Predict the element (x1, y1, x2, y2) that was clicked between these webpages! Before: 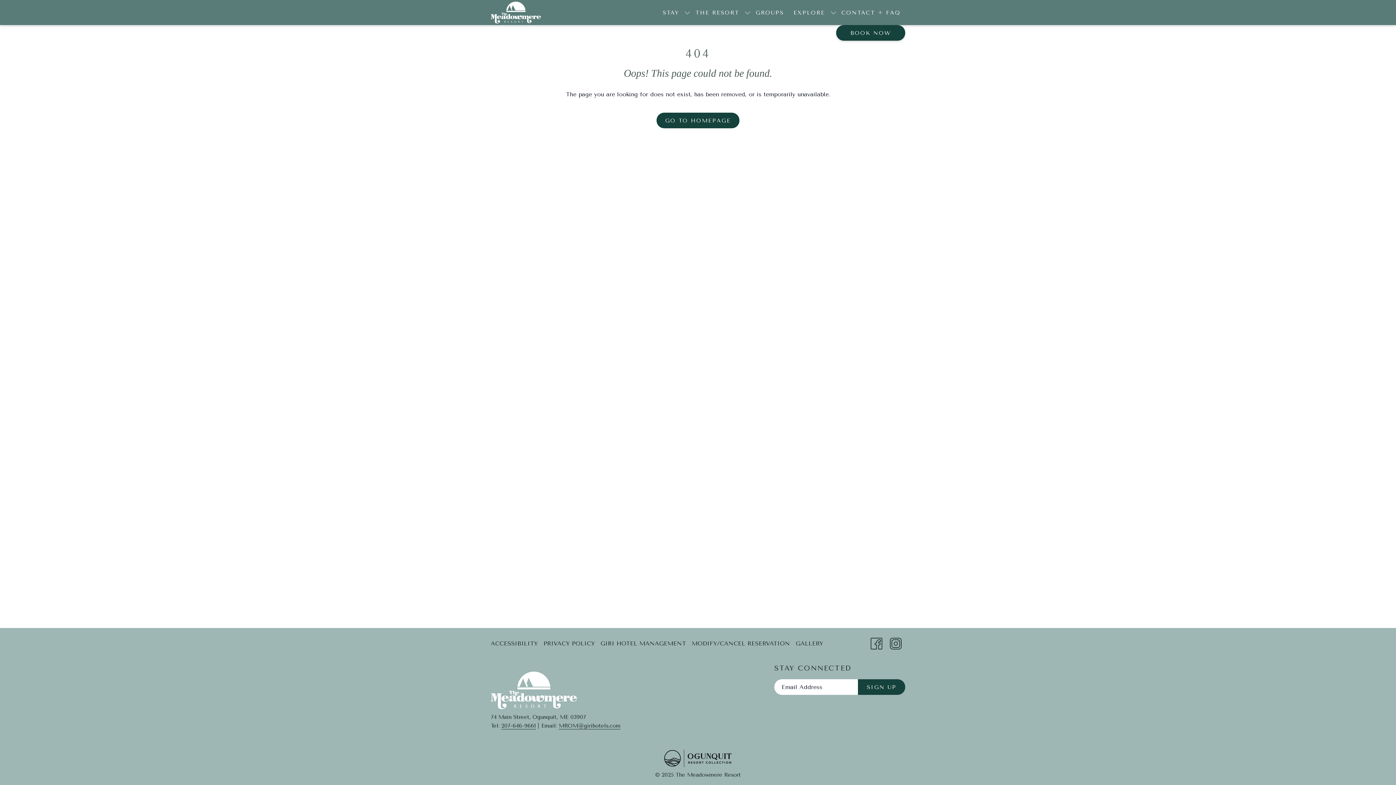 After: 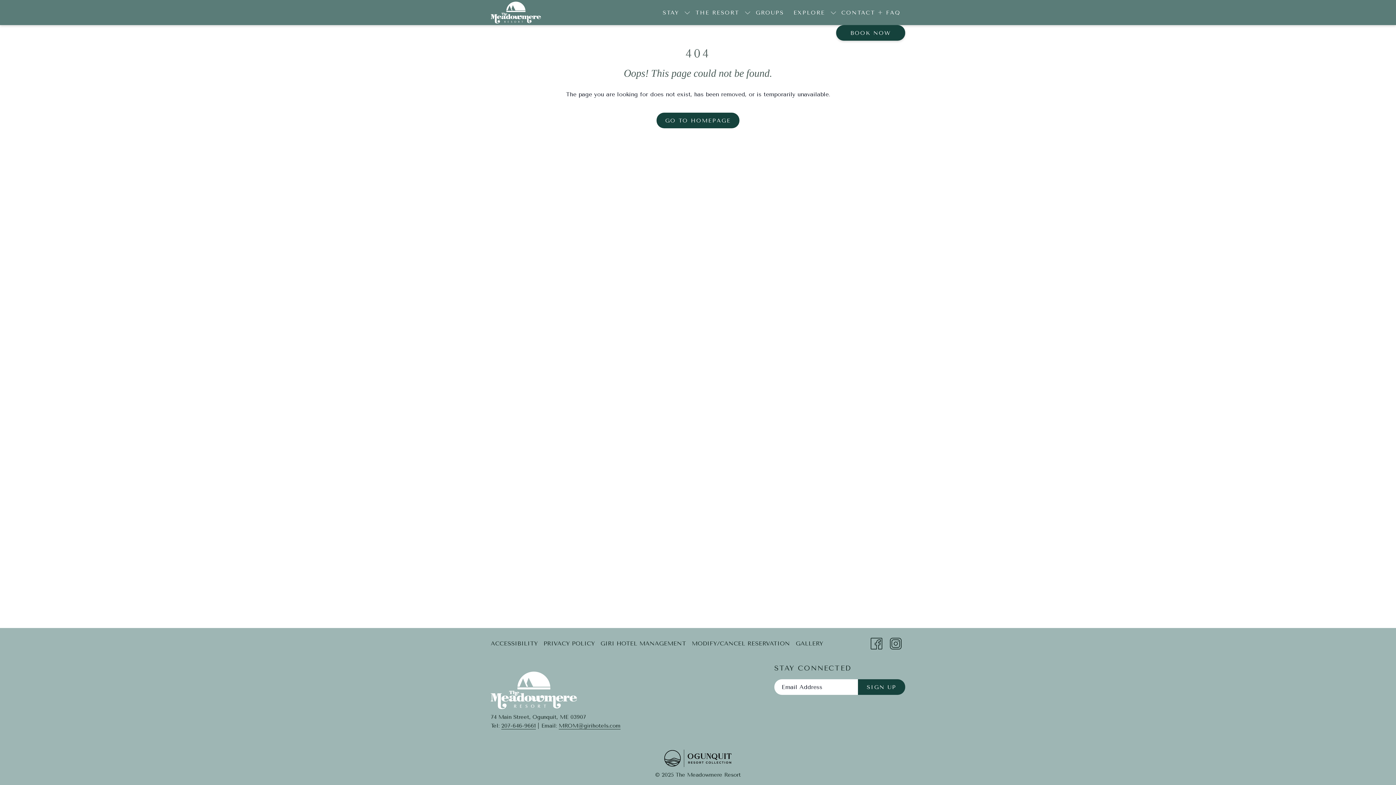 Action: bbox: (890, 636, 901, 649) label: Instagram (opens in a new tab)